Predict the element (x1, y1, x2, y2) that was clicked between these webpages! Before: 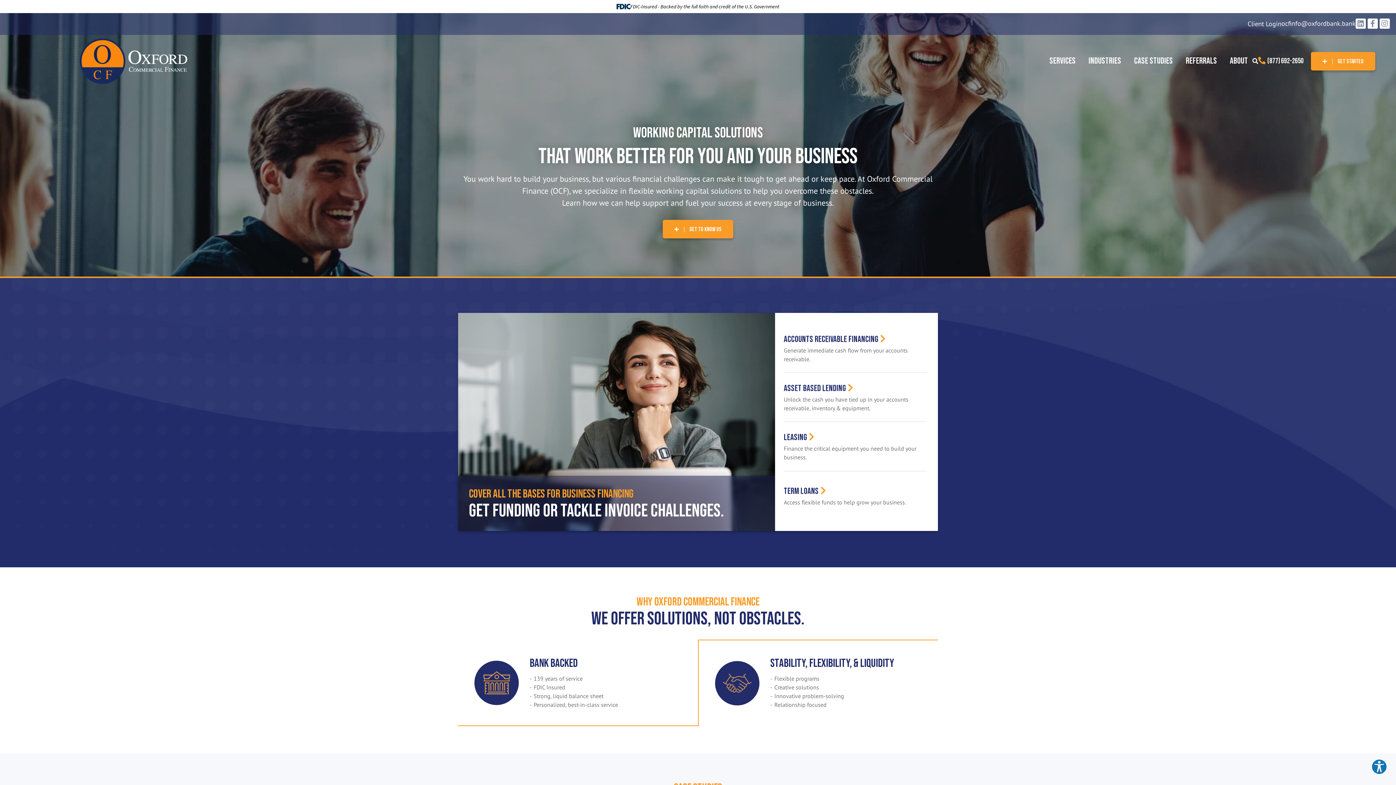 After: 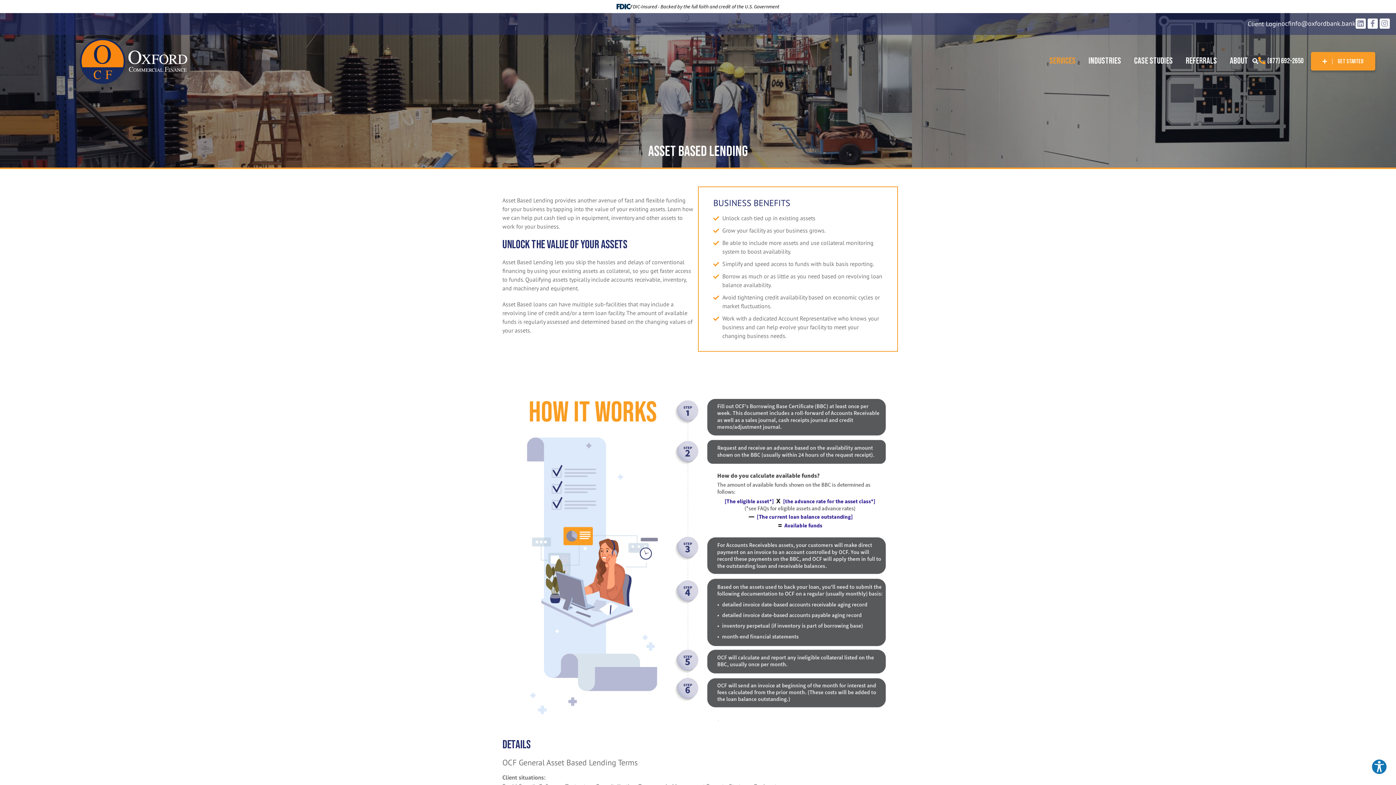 Action: label: ASSET BASED LENDING bbox: (784, 382, 927, 395)